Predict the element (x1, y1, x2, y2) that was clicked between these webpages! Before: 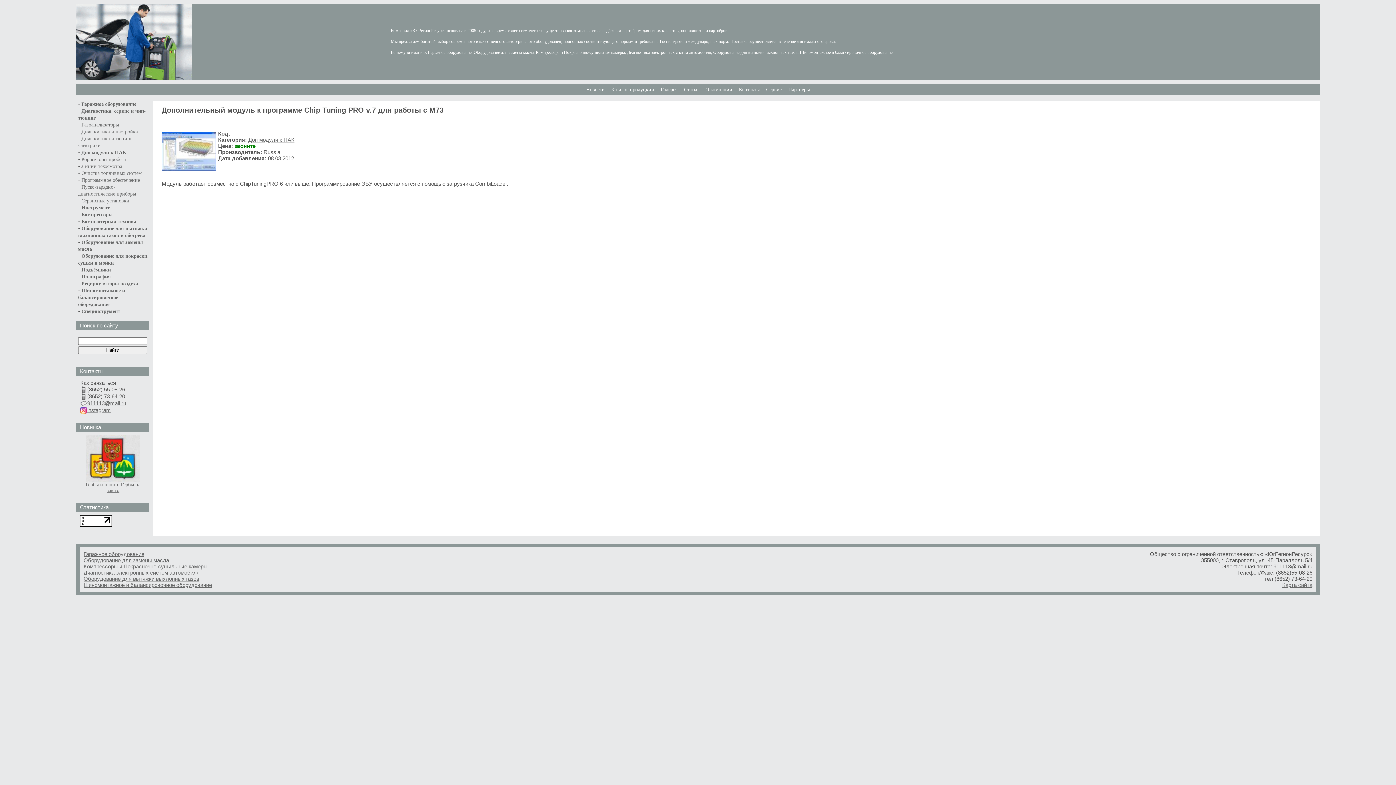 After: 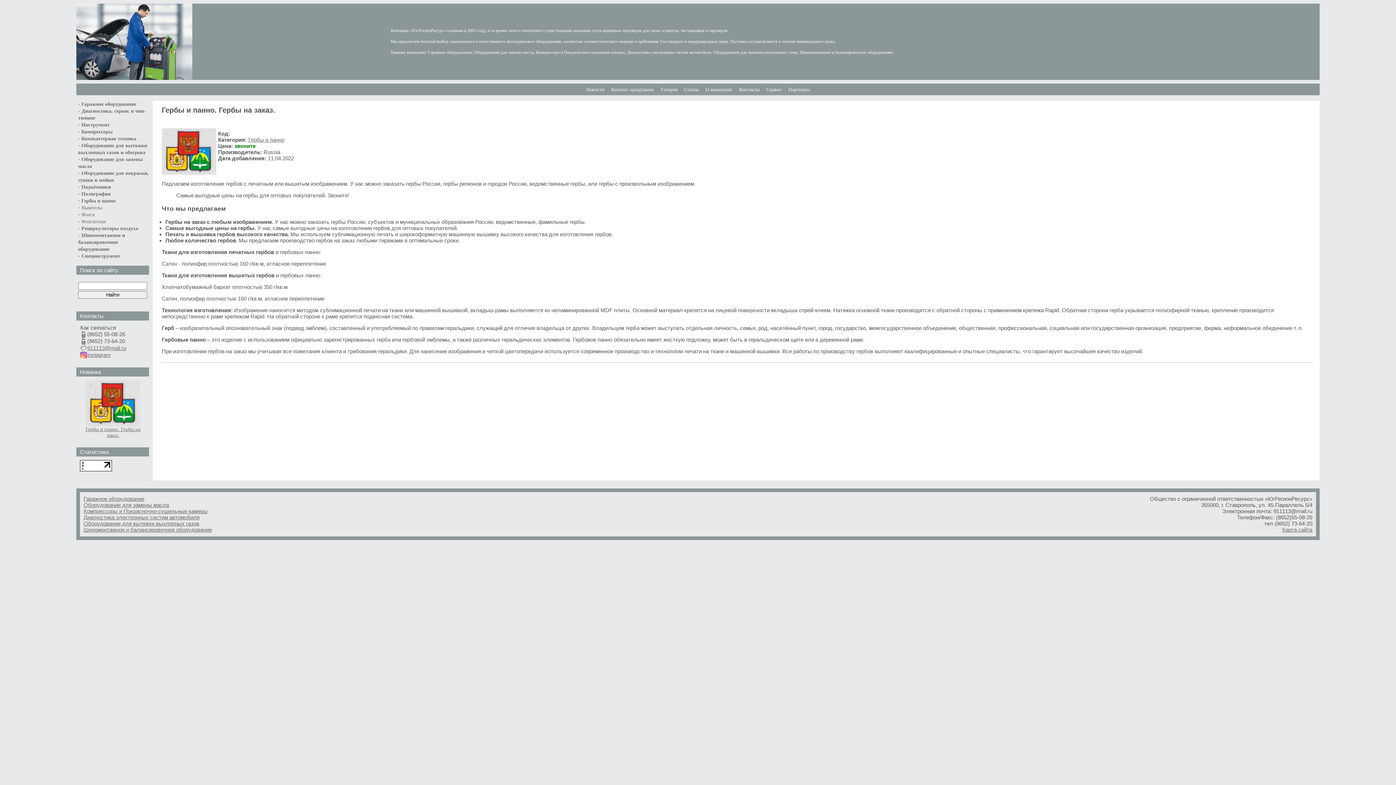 Action: label: 
Гербы и панно. Гербы на заказ. bbox: (85, 477, 140, 493)